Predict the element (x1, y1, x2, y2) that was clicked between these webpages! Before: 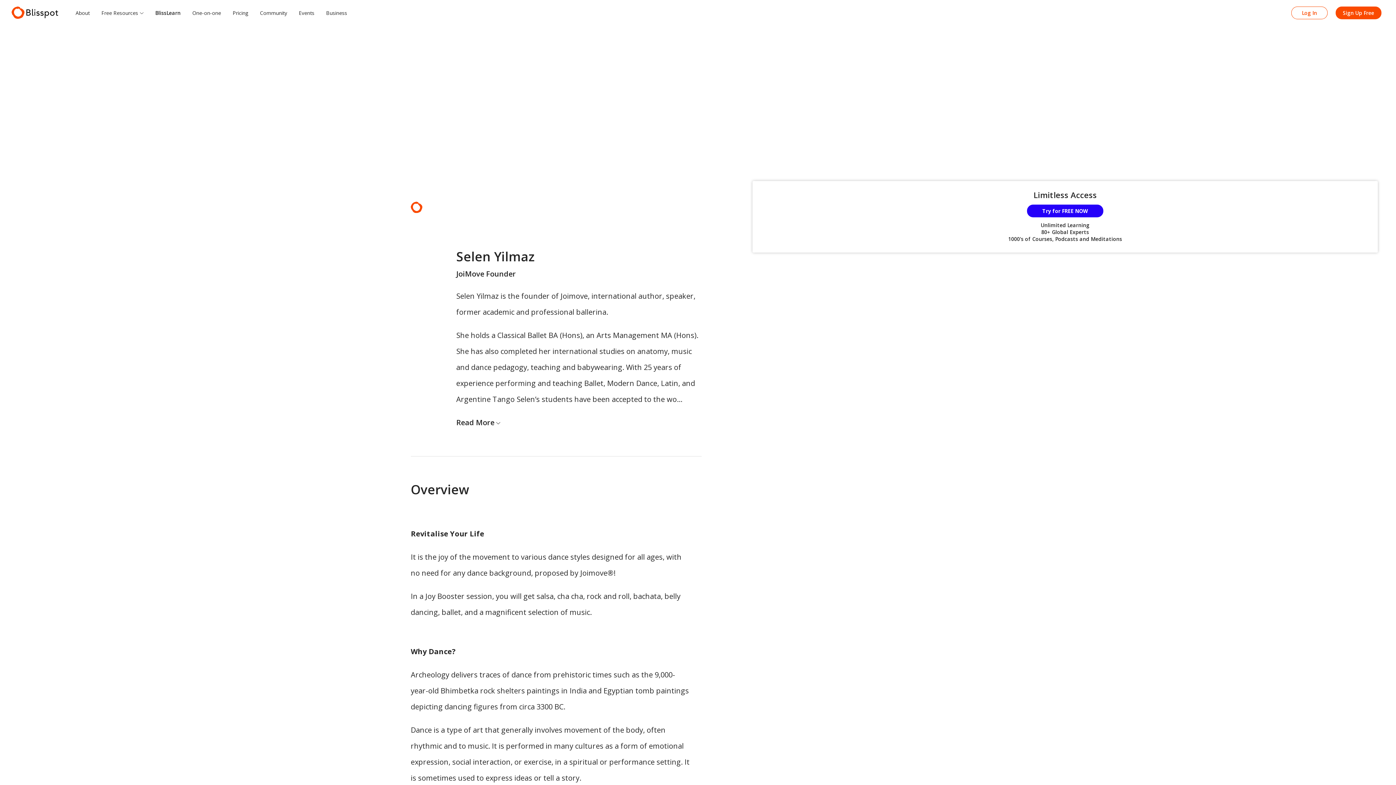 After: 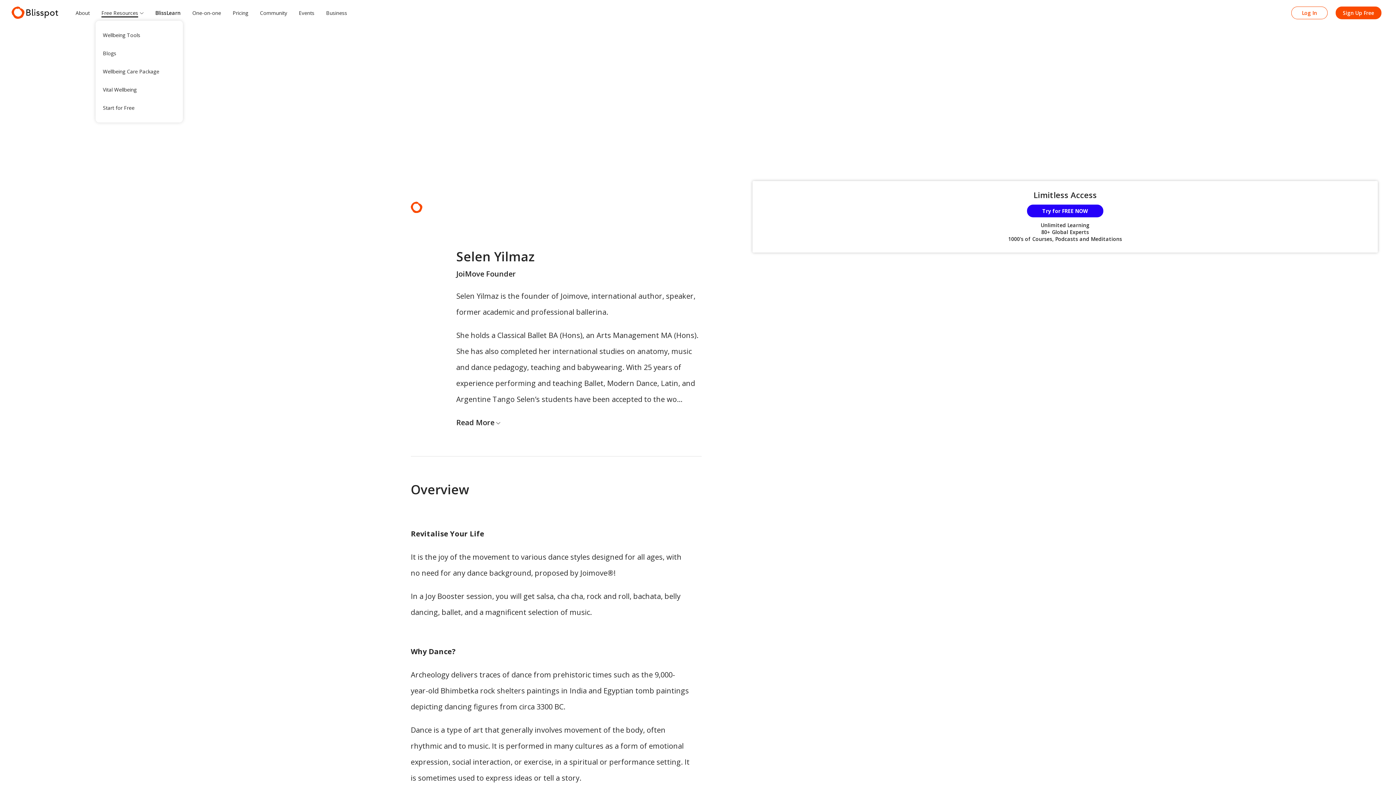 Action: label: Free Resources bbox: (95, 4, 149, 20)